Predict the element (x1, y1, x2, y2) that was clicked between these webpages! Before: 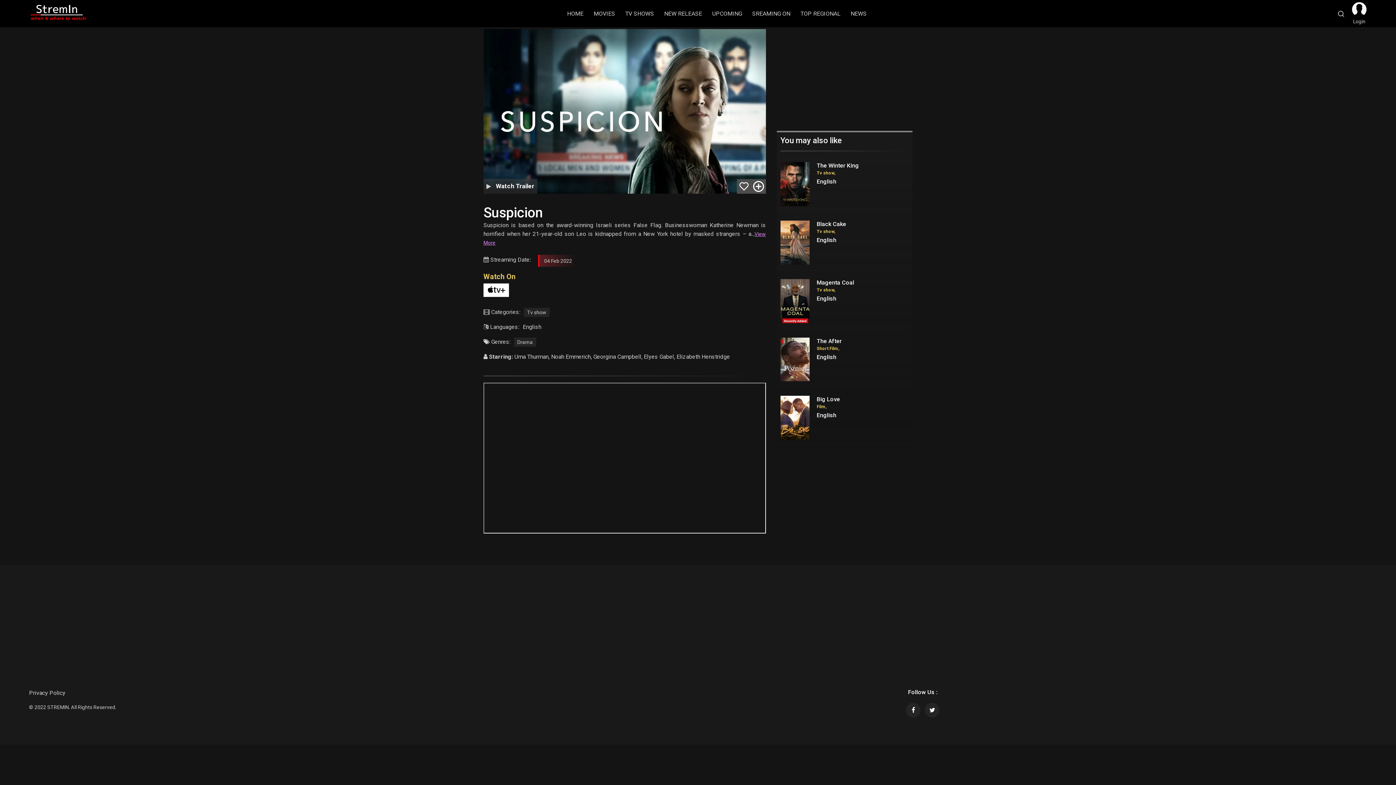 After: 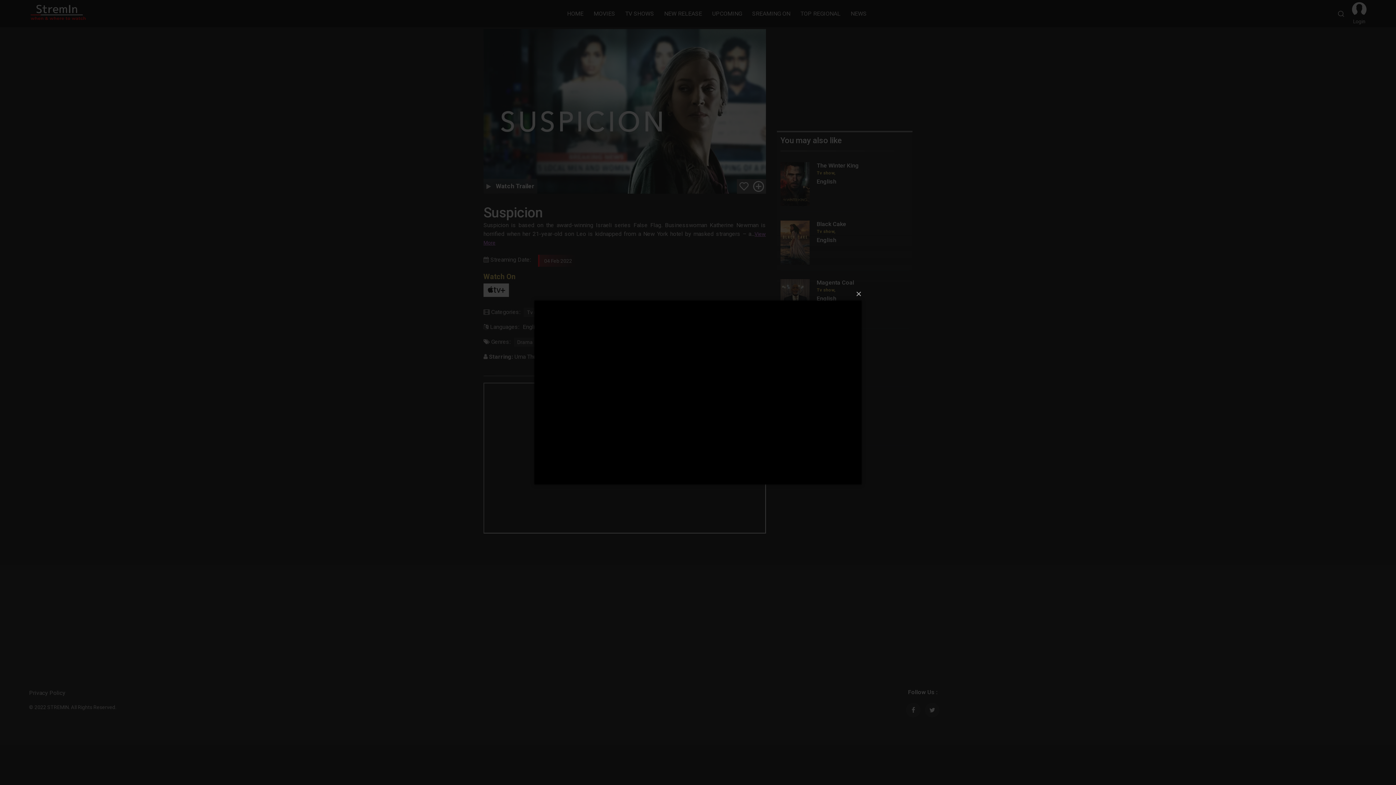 Action: bbox: (483, 178, 537, 193) label: Watch Trailer